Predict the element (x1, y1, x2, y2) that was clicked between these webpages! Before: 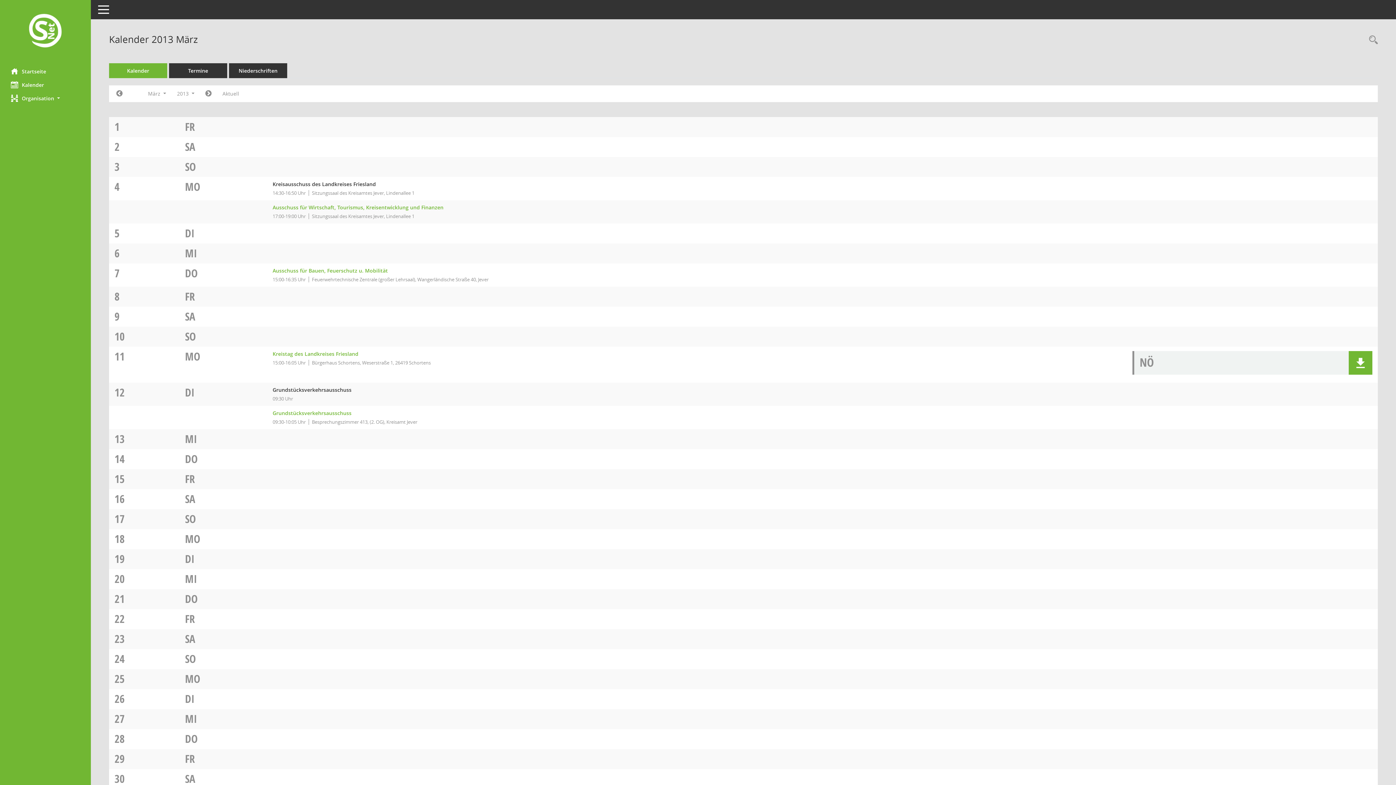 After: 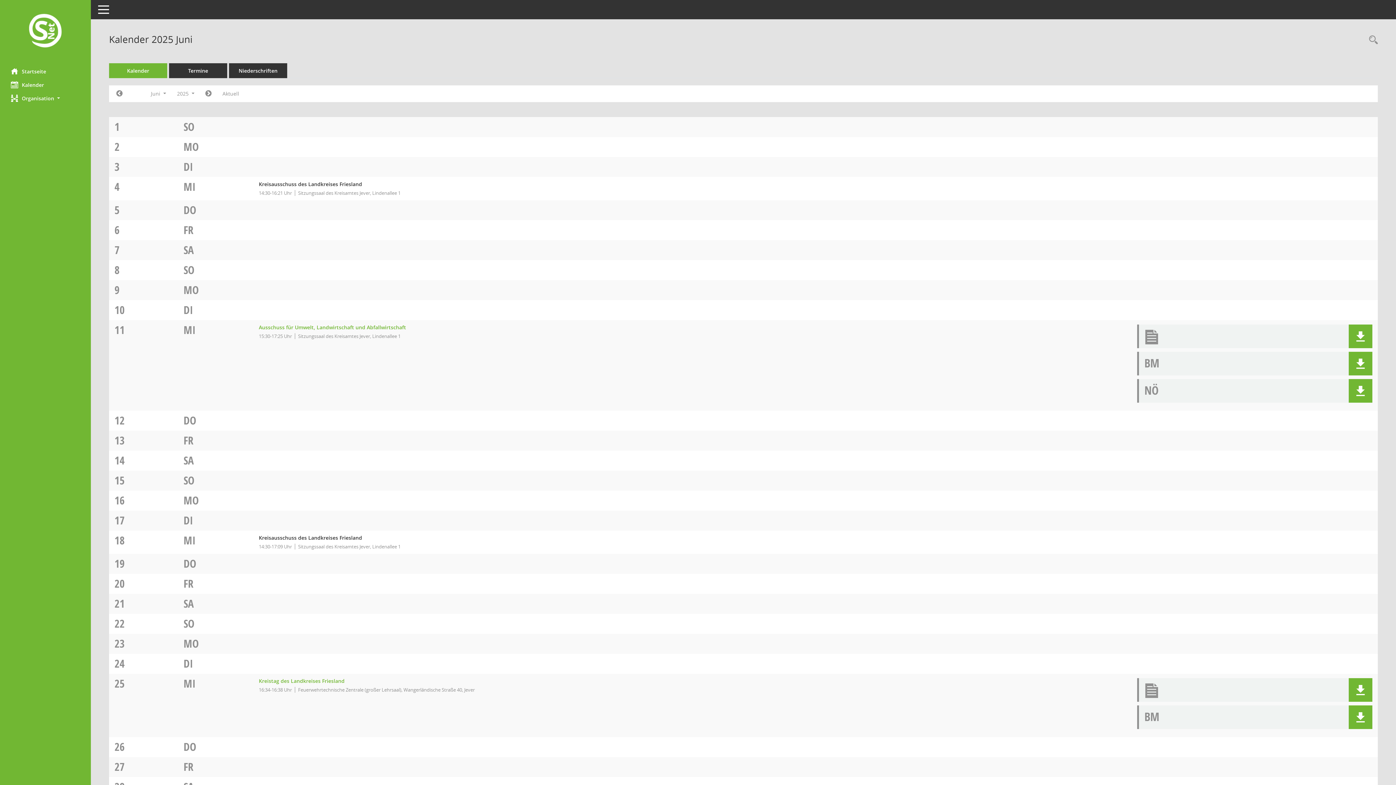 Action: bbox: (217, 87, 244, 100) label: Monat: Aktuell